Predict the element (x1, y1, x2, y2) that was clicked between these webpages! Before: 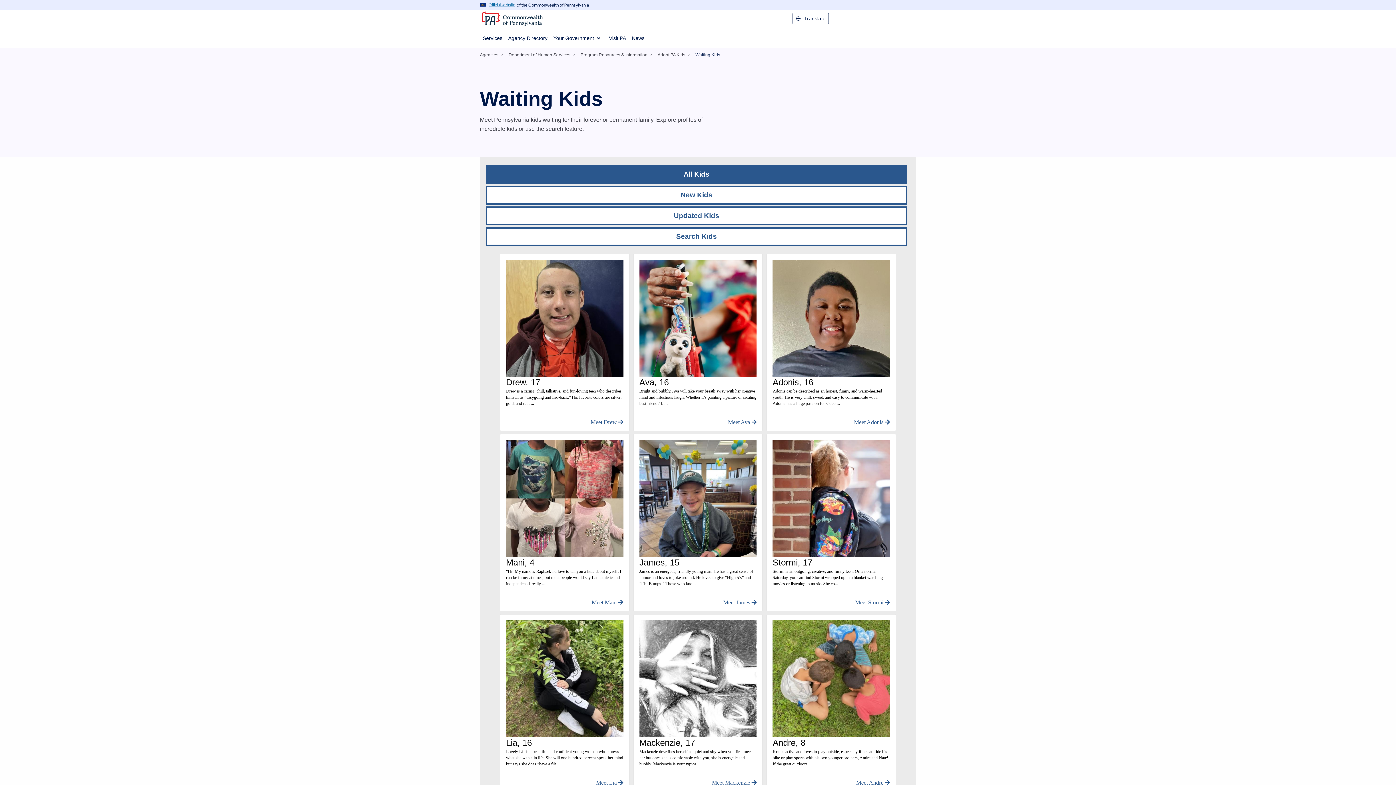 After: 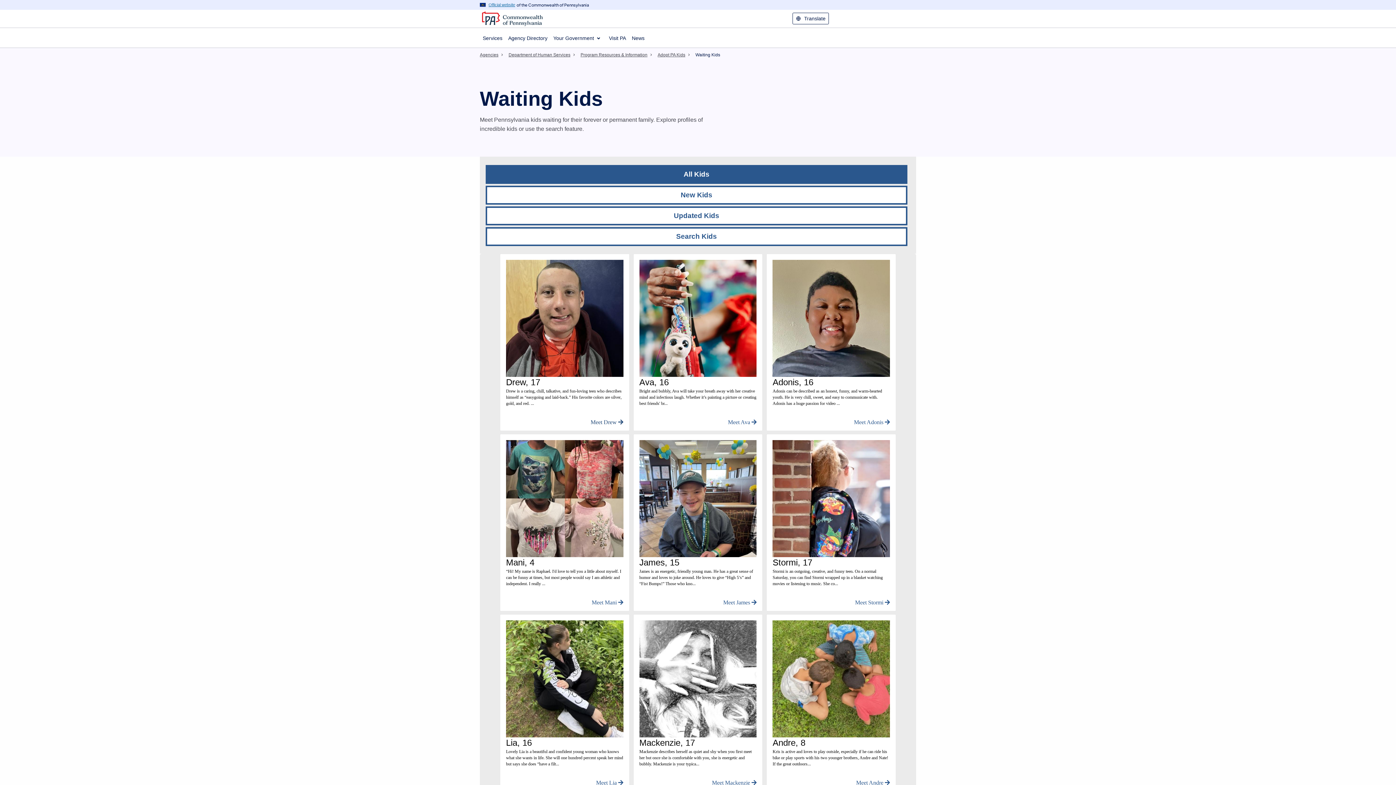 Action: label: Meet Drew  bbox: (590, 419, 623, 425)